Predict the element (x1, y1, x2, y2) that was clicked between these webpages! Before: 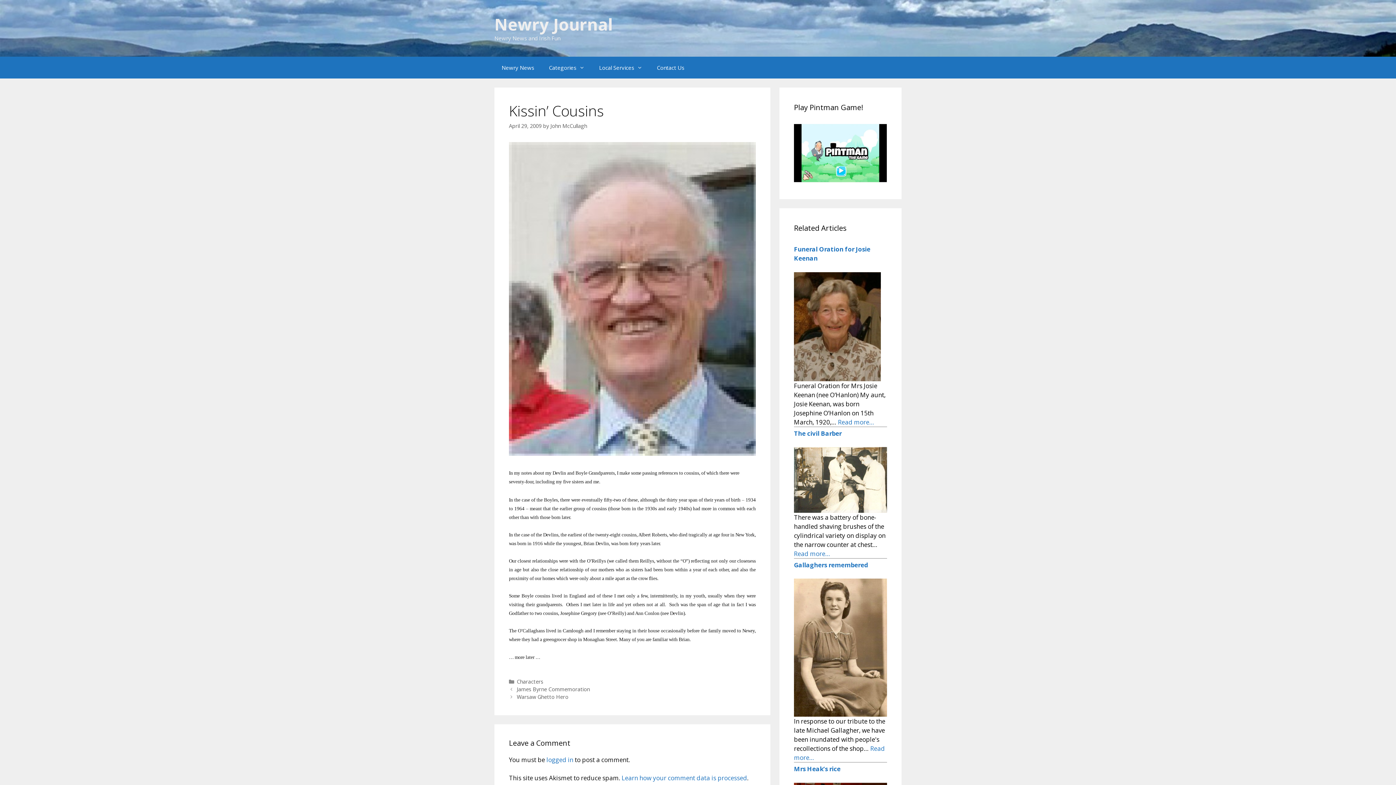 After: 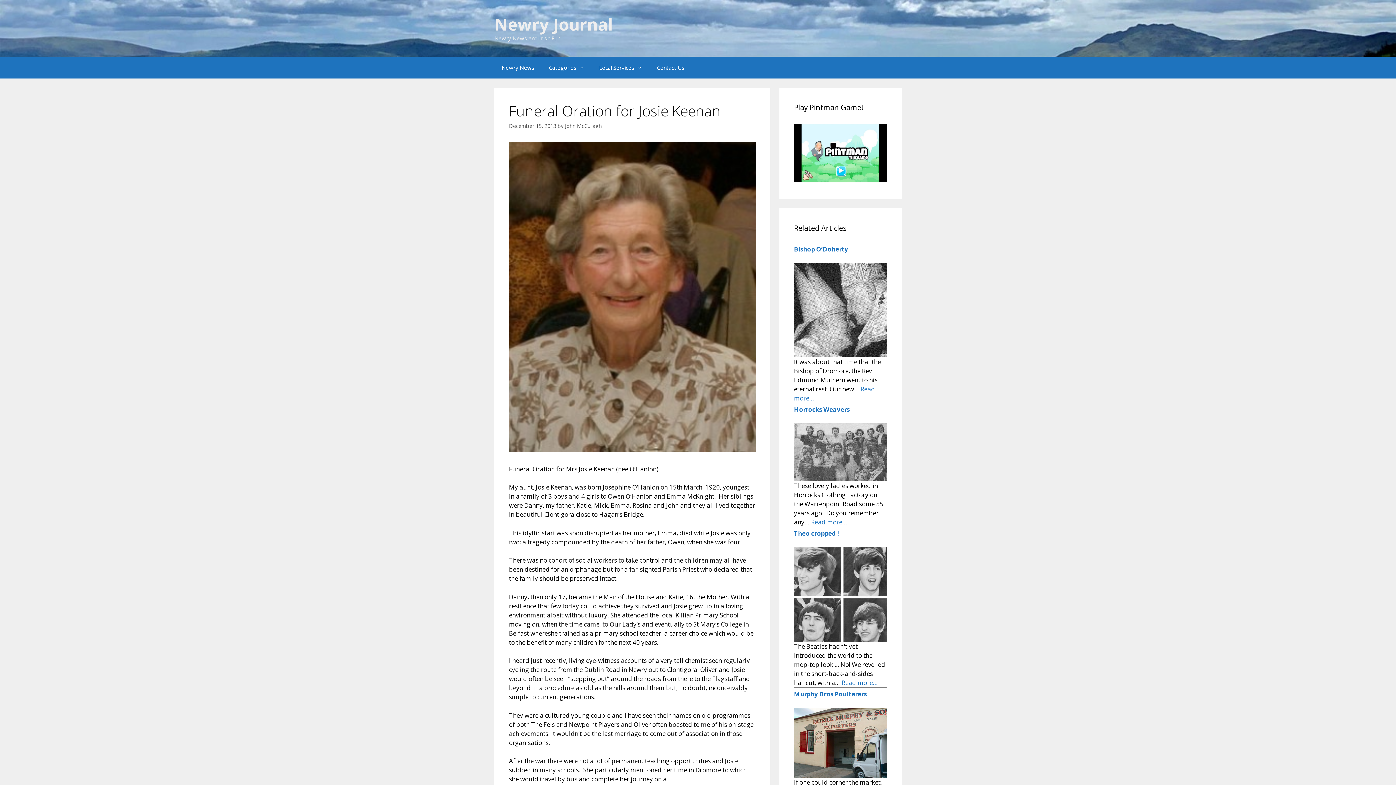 Action: bbox: (838, 418, 874, 426) label: Read more…